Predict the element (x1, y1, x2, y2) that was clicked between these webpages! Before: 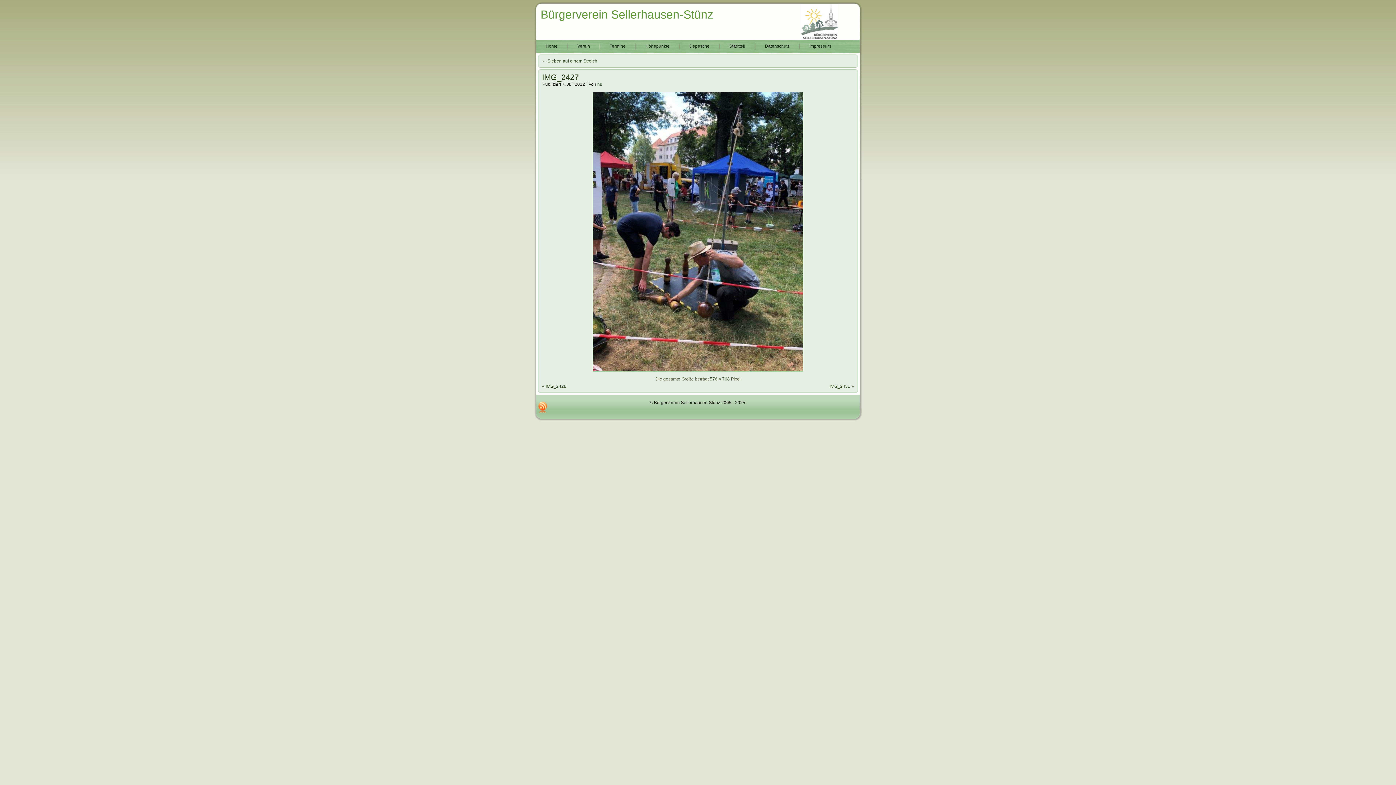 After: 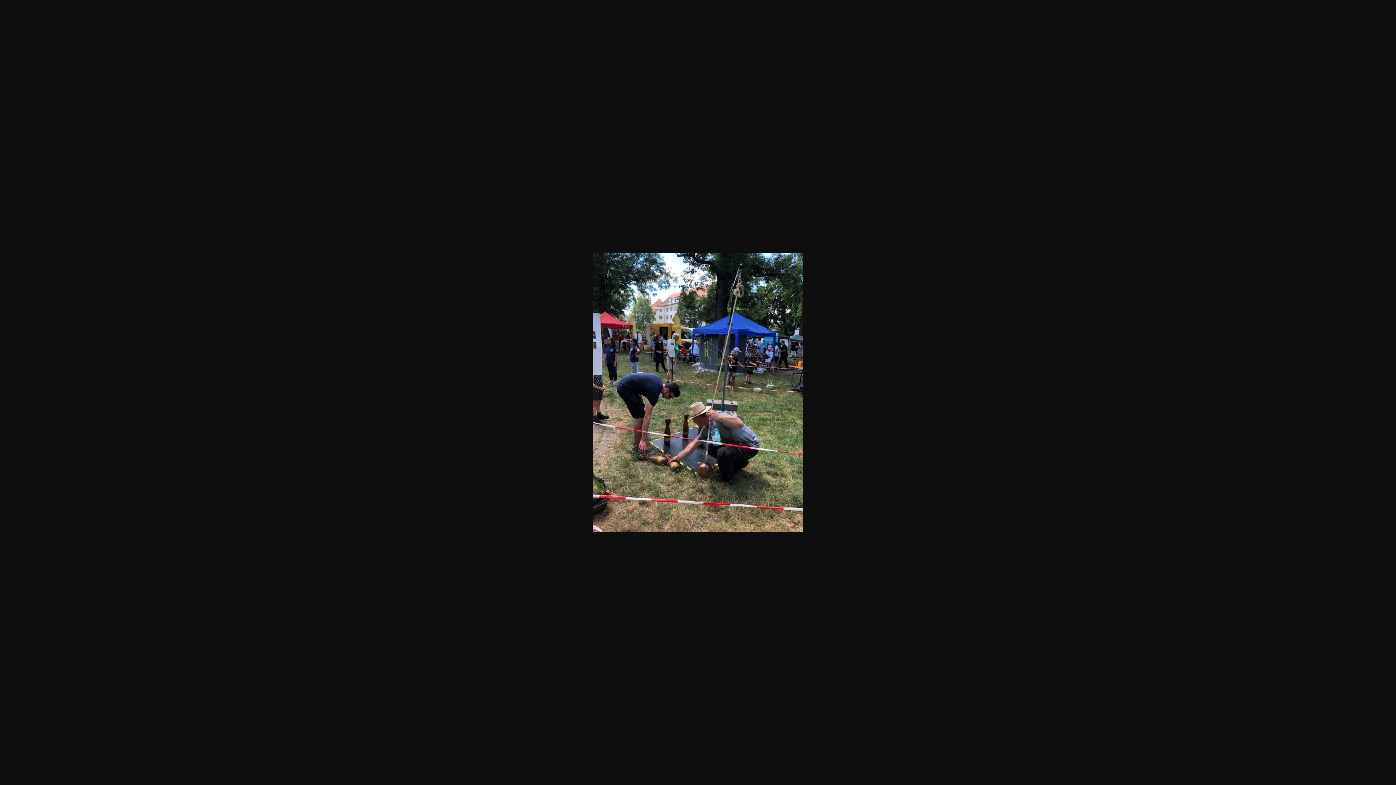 Action: label: 576 × 768 bbox: (710, 376, 730, 381)